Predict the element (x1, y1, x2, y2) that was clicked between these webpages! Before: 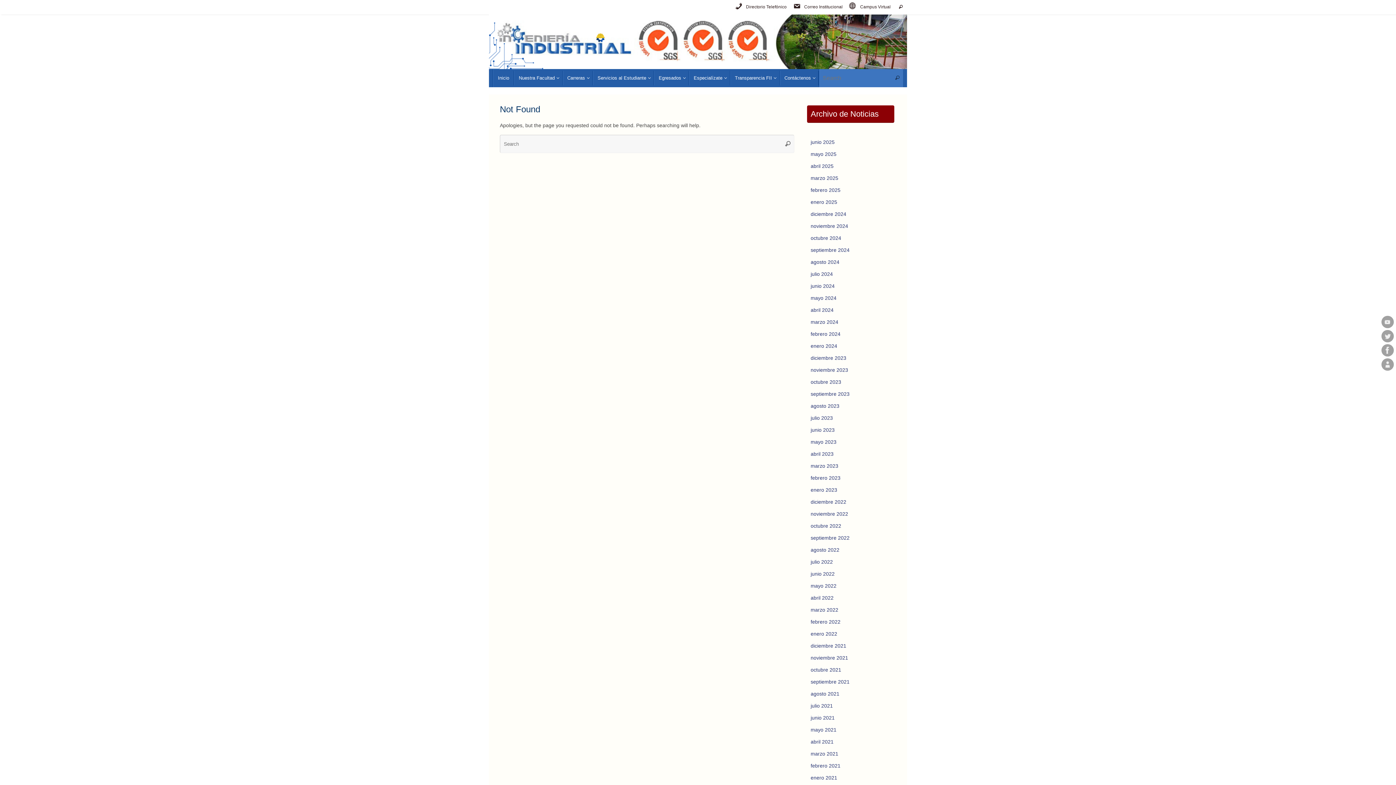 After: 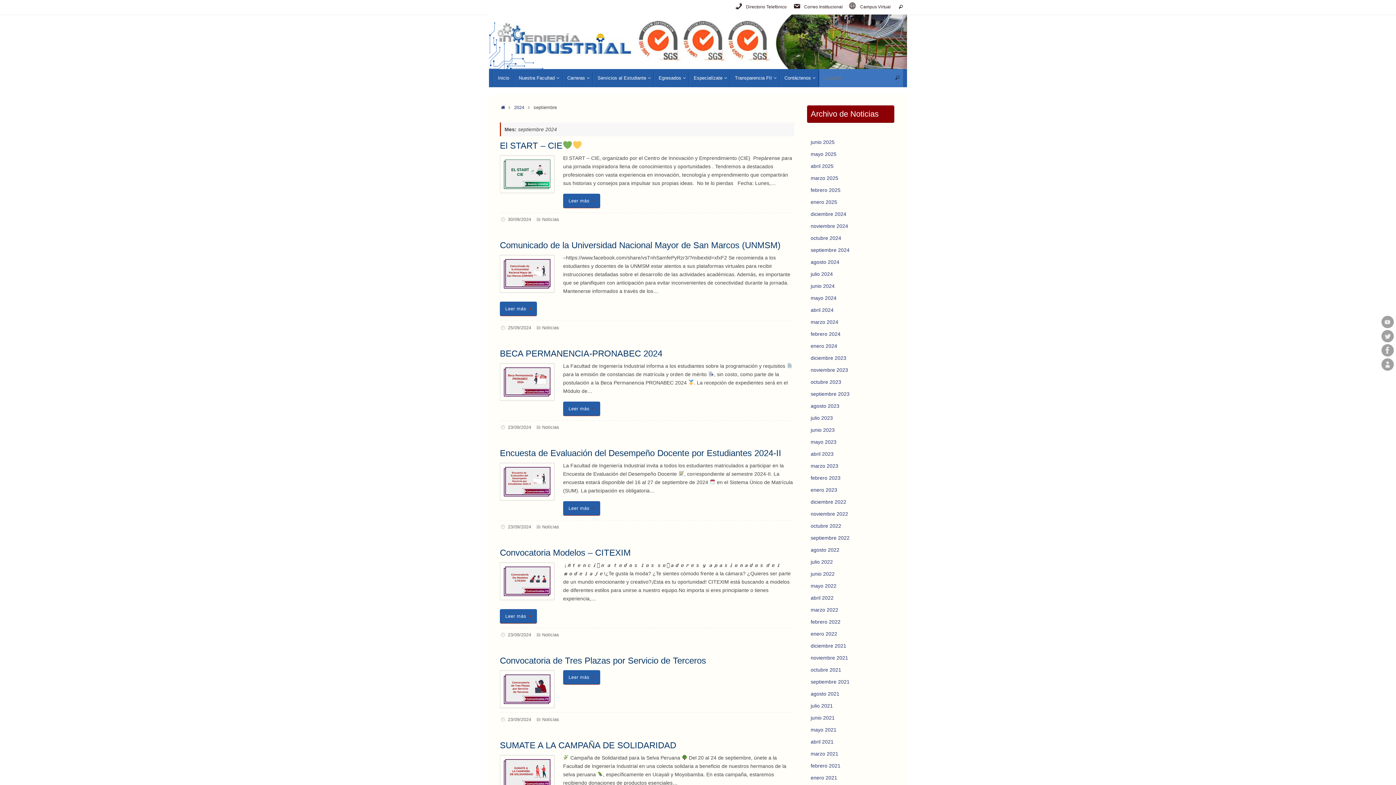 Action: bbox: (810, 247, 849, 253) label: septiembre 2024